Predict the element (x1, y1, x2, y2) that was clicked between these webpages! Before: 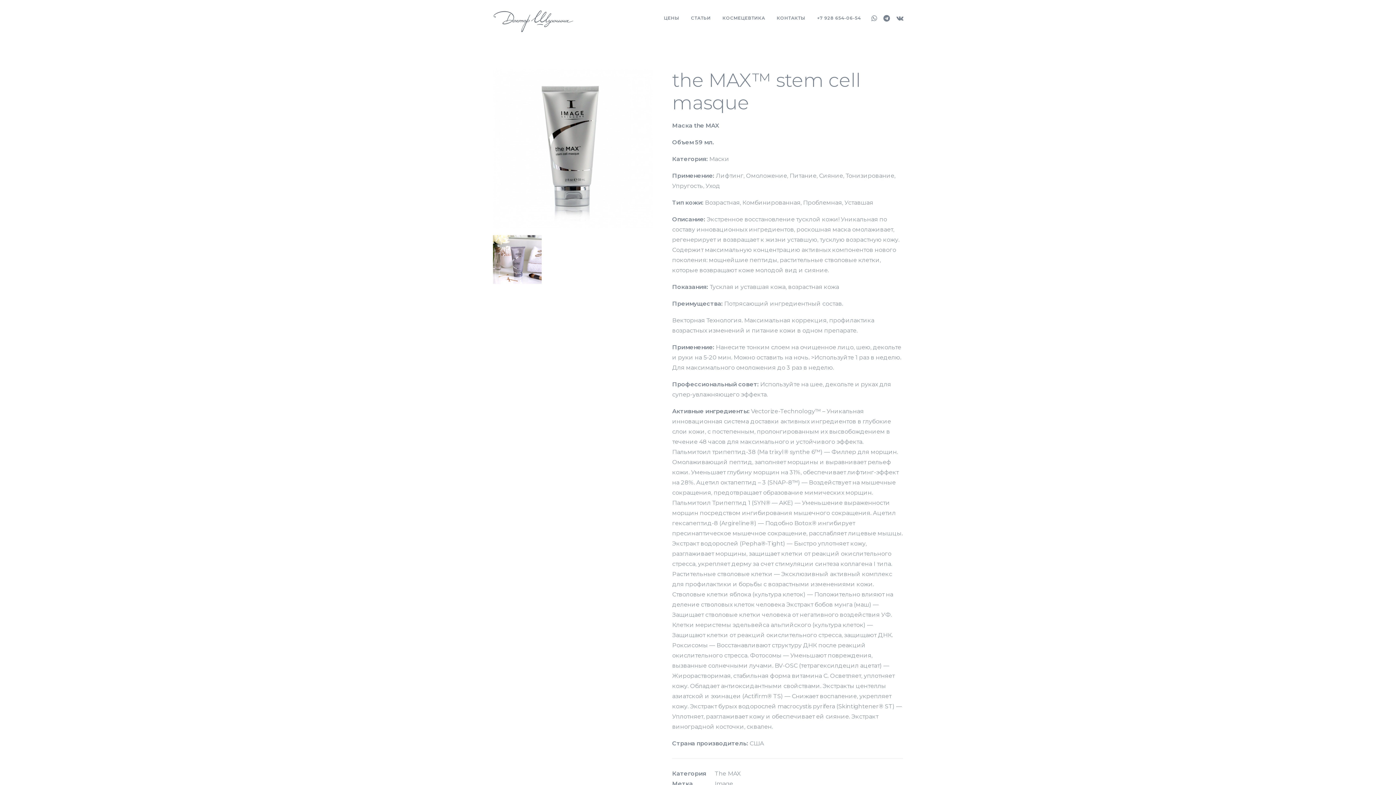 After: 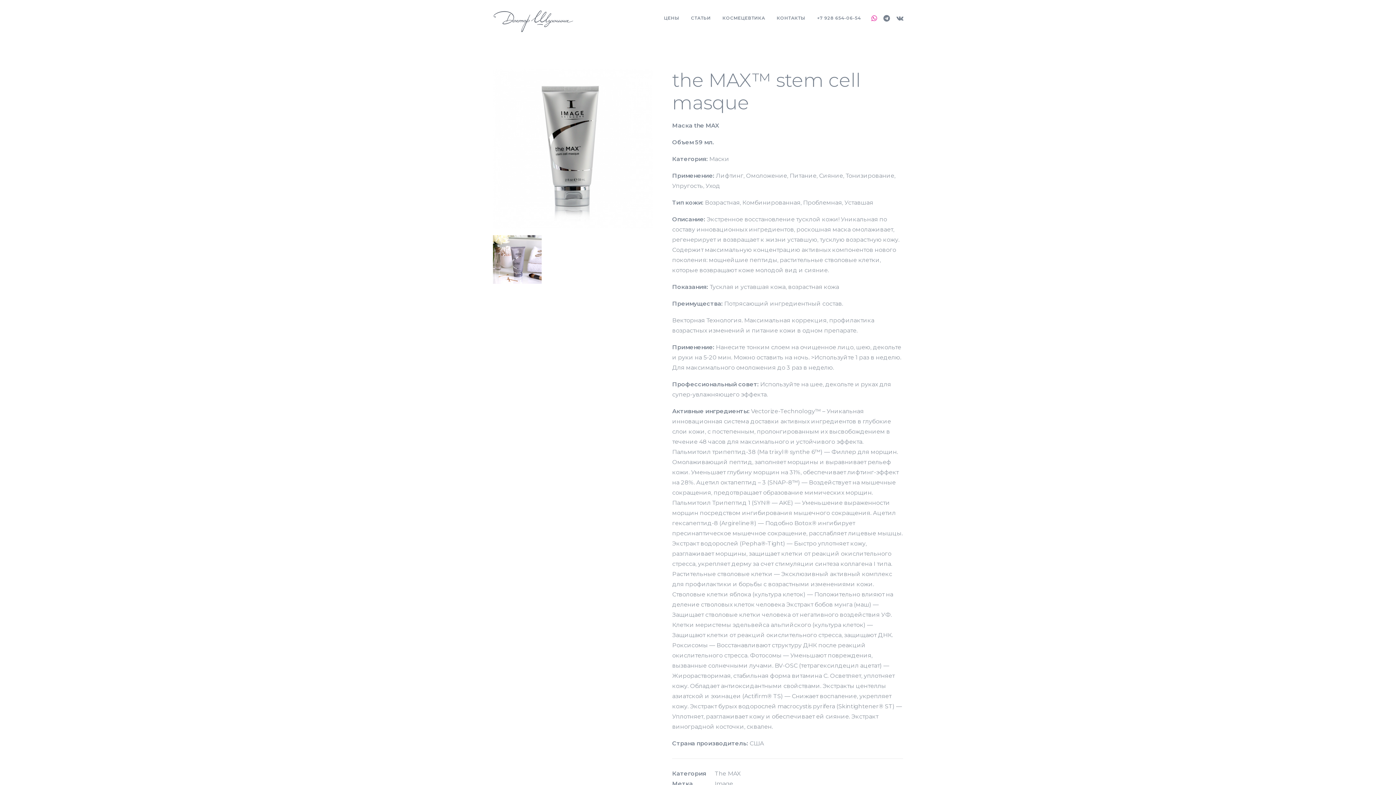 Action: bbox: (870, 0, 880, 36)